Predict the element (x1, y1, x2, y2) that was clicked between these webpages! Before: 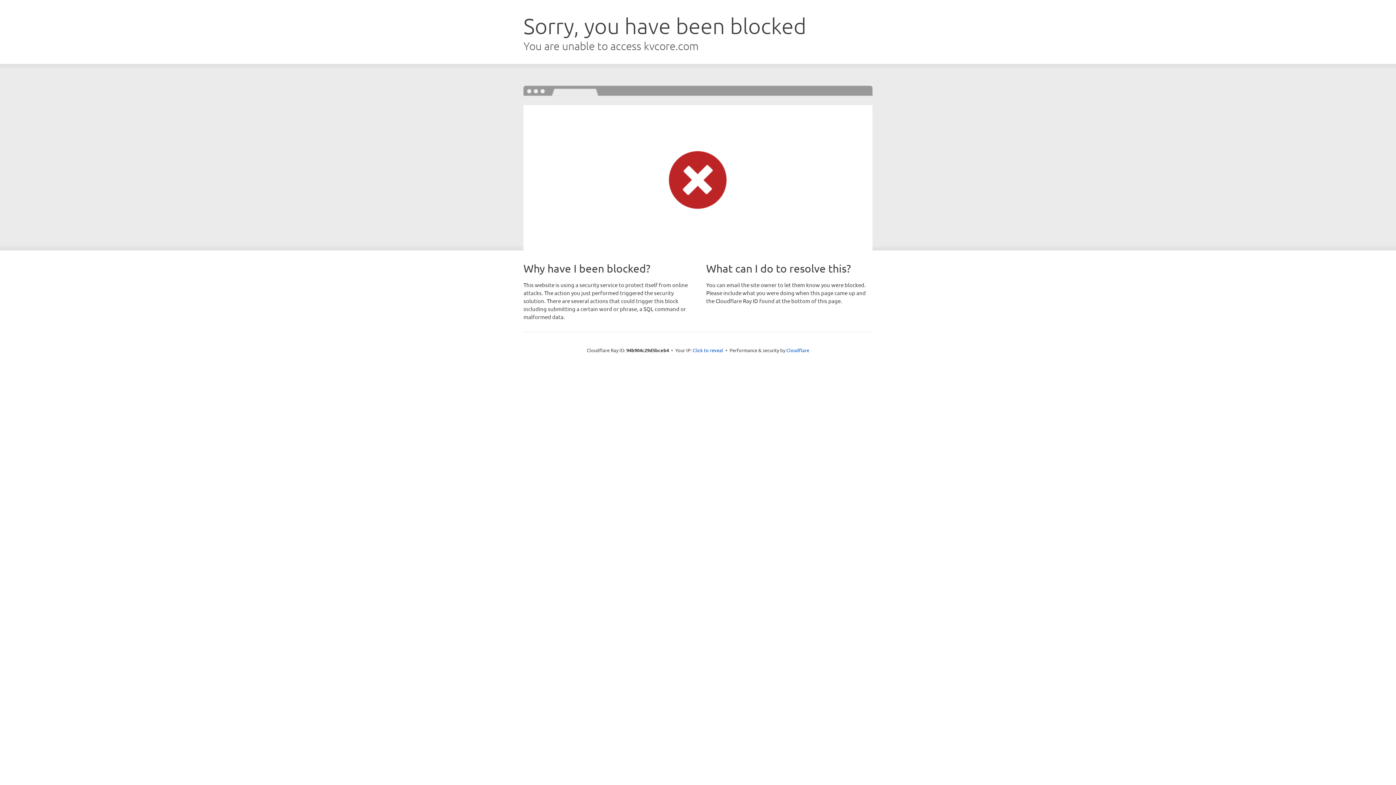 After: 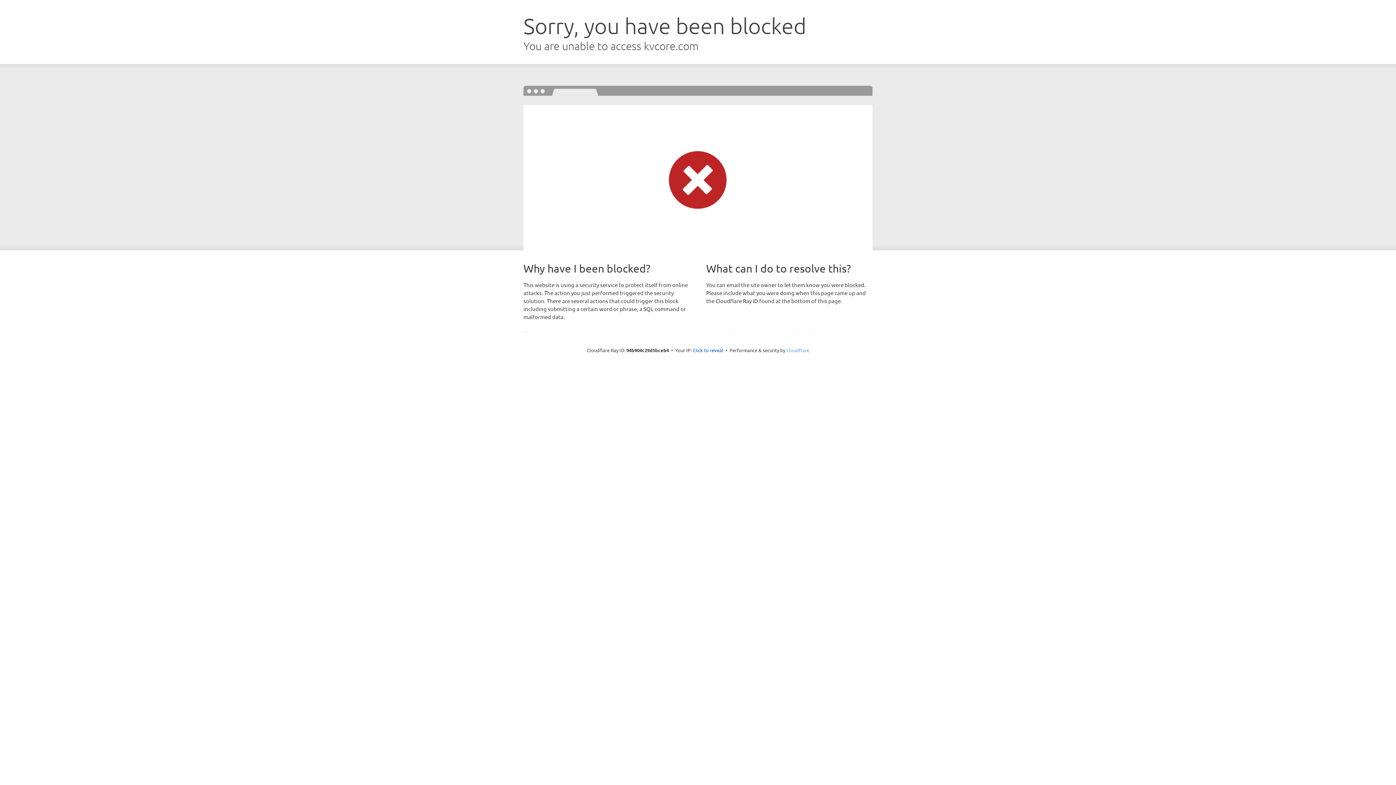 Action: bbox: (786, 347, 809, 353) label: Cloudflare